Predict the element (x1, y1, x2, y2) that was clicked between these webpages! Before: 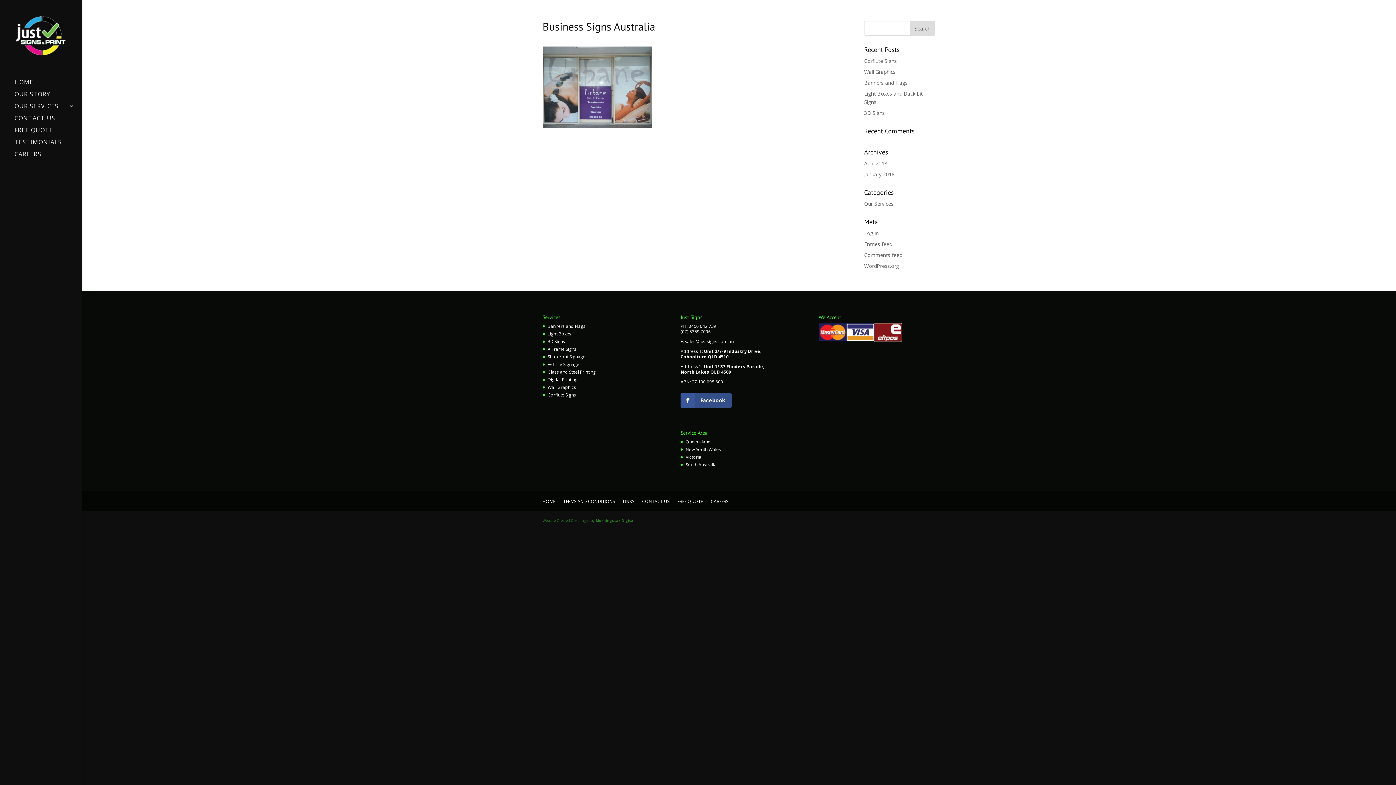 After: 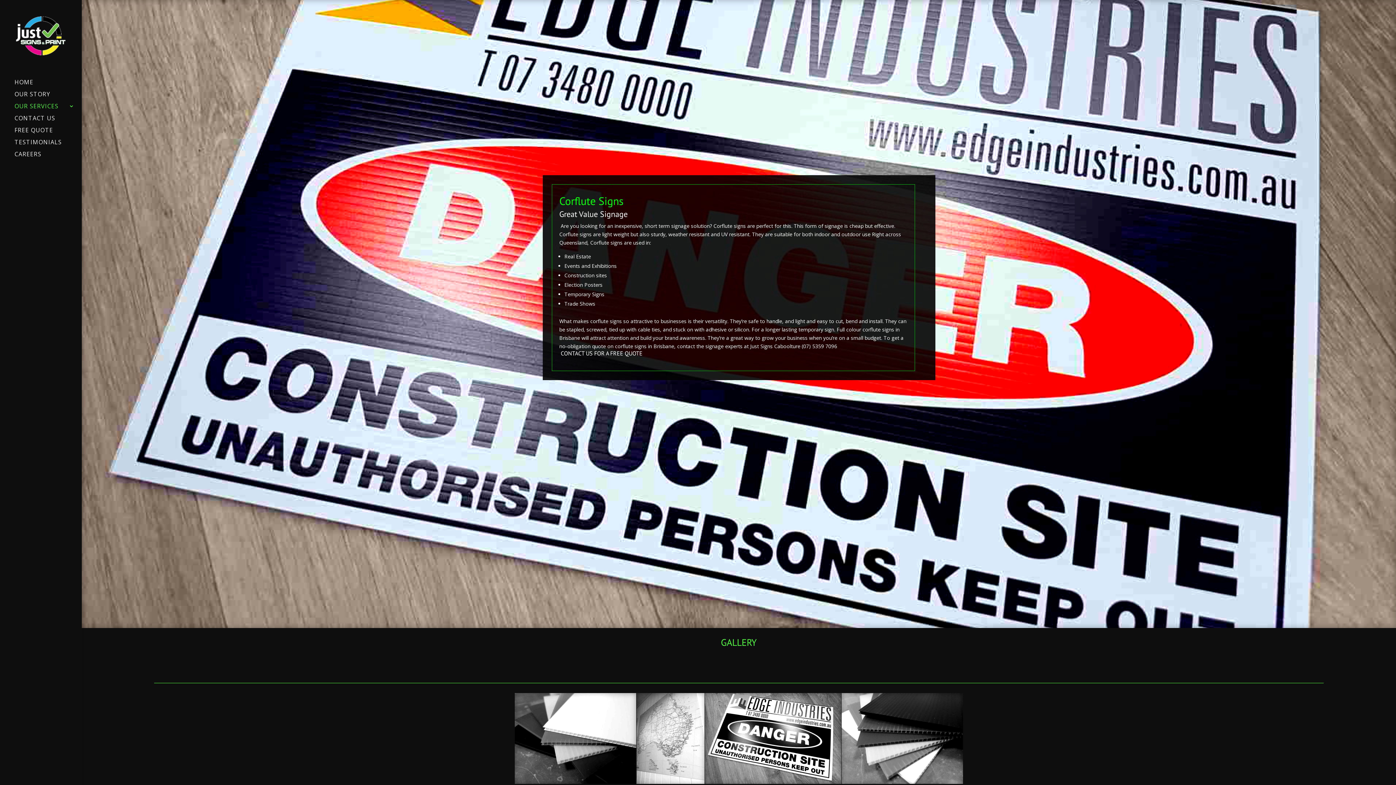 Action: label: Corflute Signs bbox: (864, 57, 897, 64)